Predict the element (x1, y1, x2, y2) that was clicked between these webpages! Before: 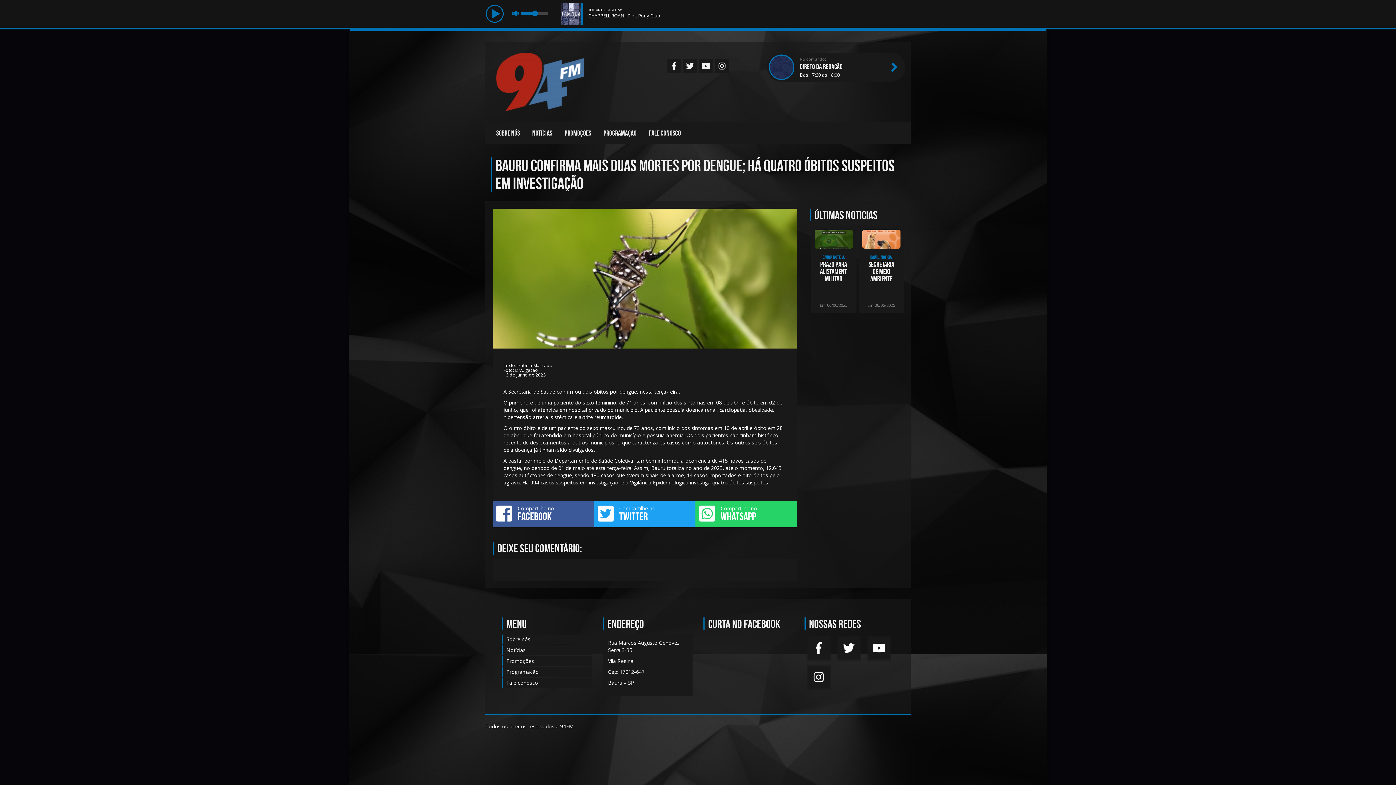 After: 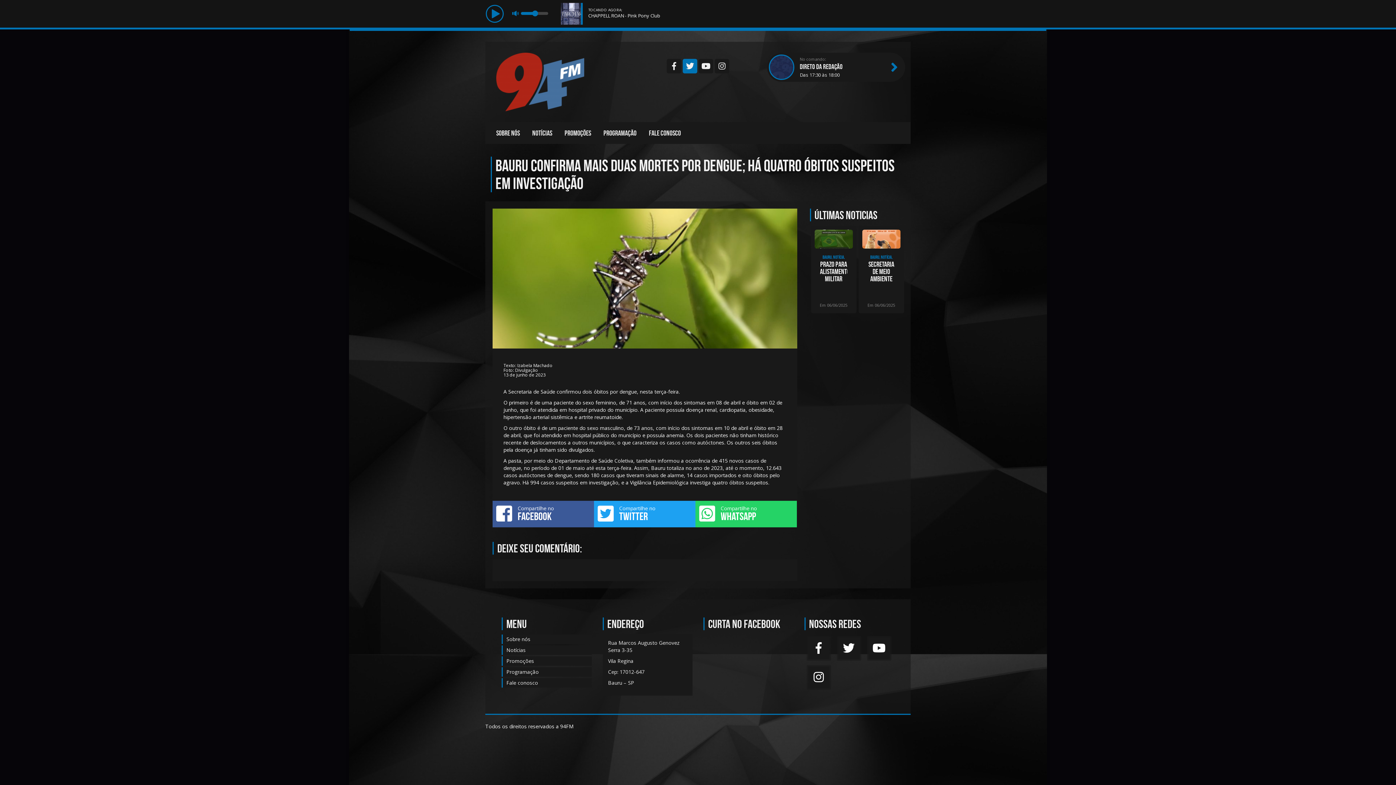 Action: bbox: (682, 58, 697, 73)